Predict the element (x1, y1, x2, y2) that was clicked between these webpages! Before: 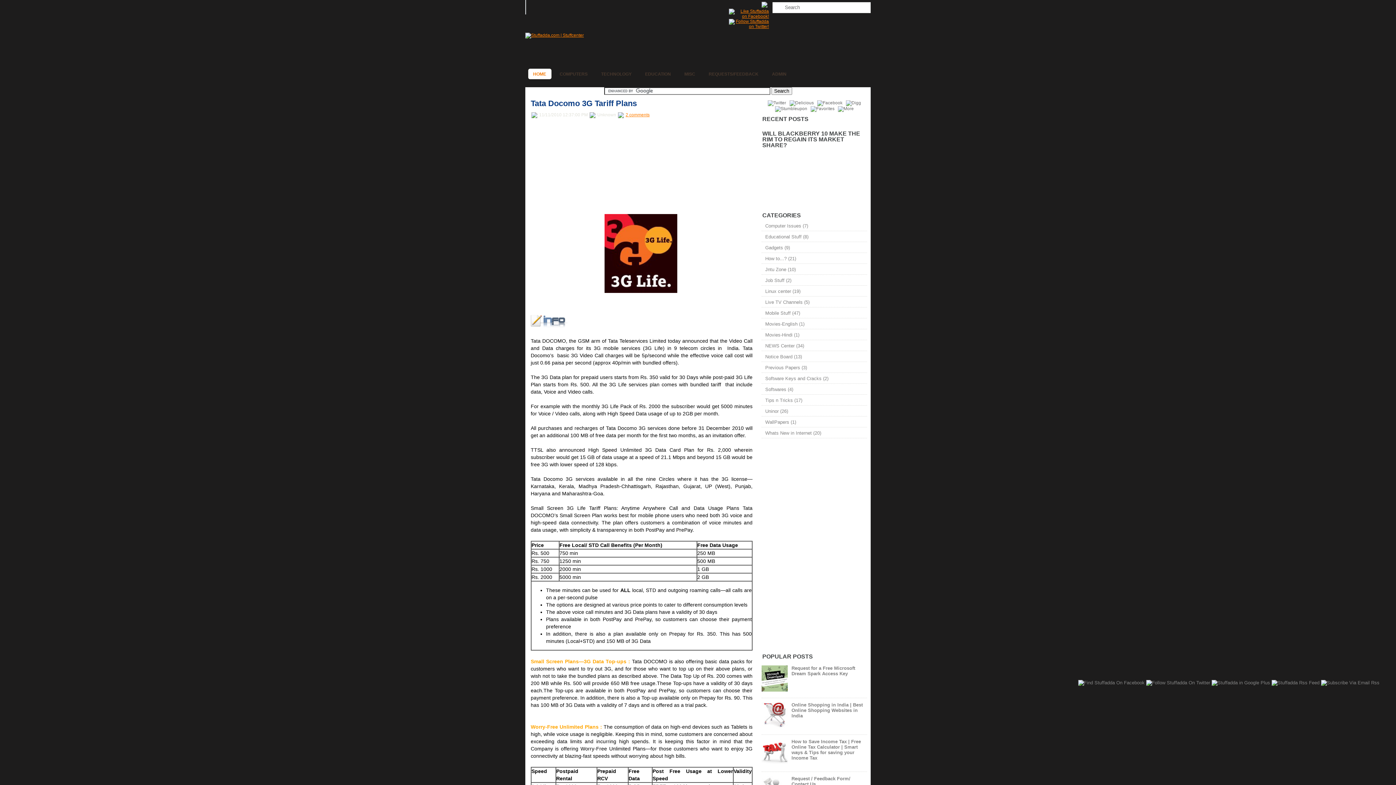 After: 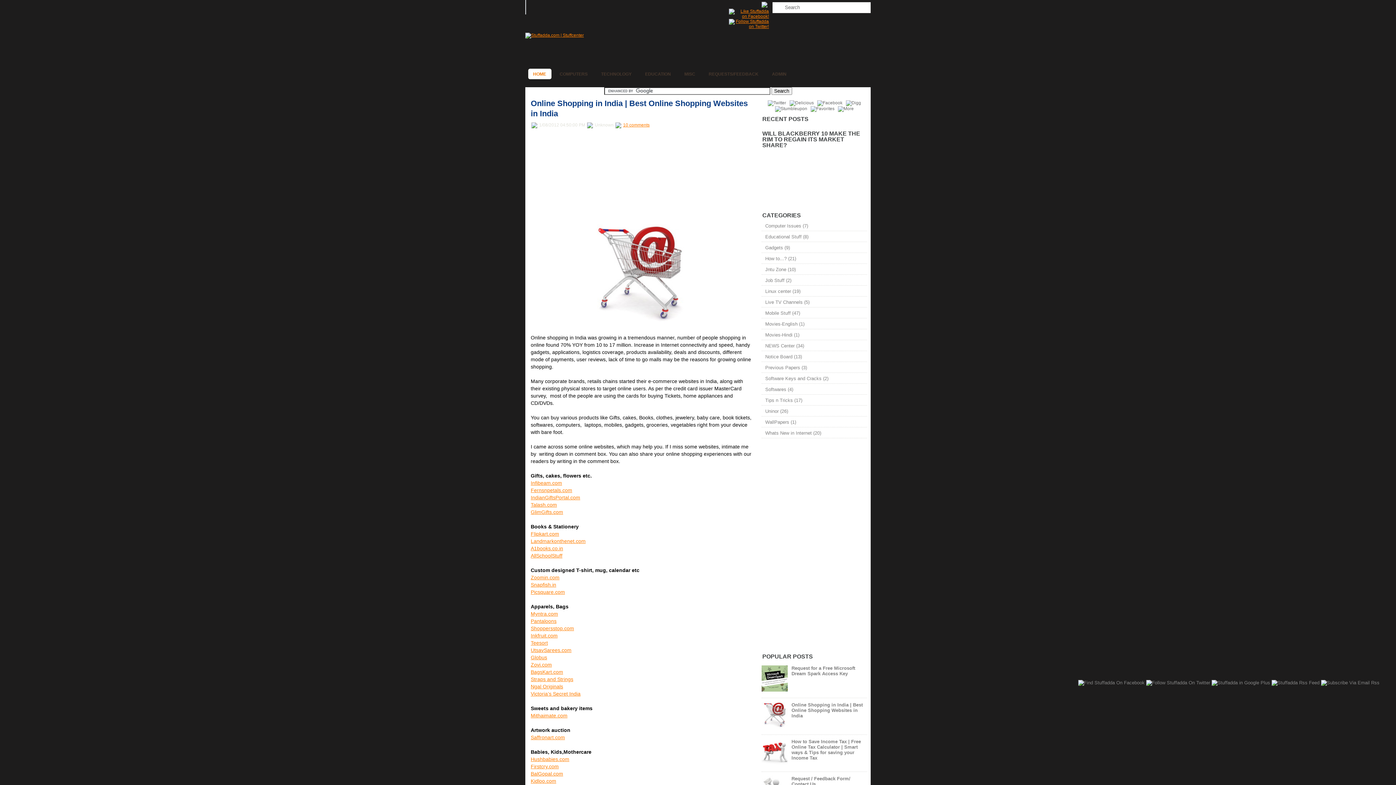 Action: label: Online Shopping in India | Best Online Shopping Websites in India bbox: (791, 702, 862, 719)